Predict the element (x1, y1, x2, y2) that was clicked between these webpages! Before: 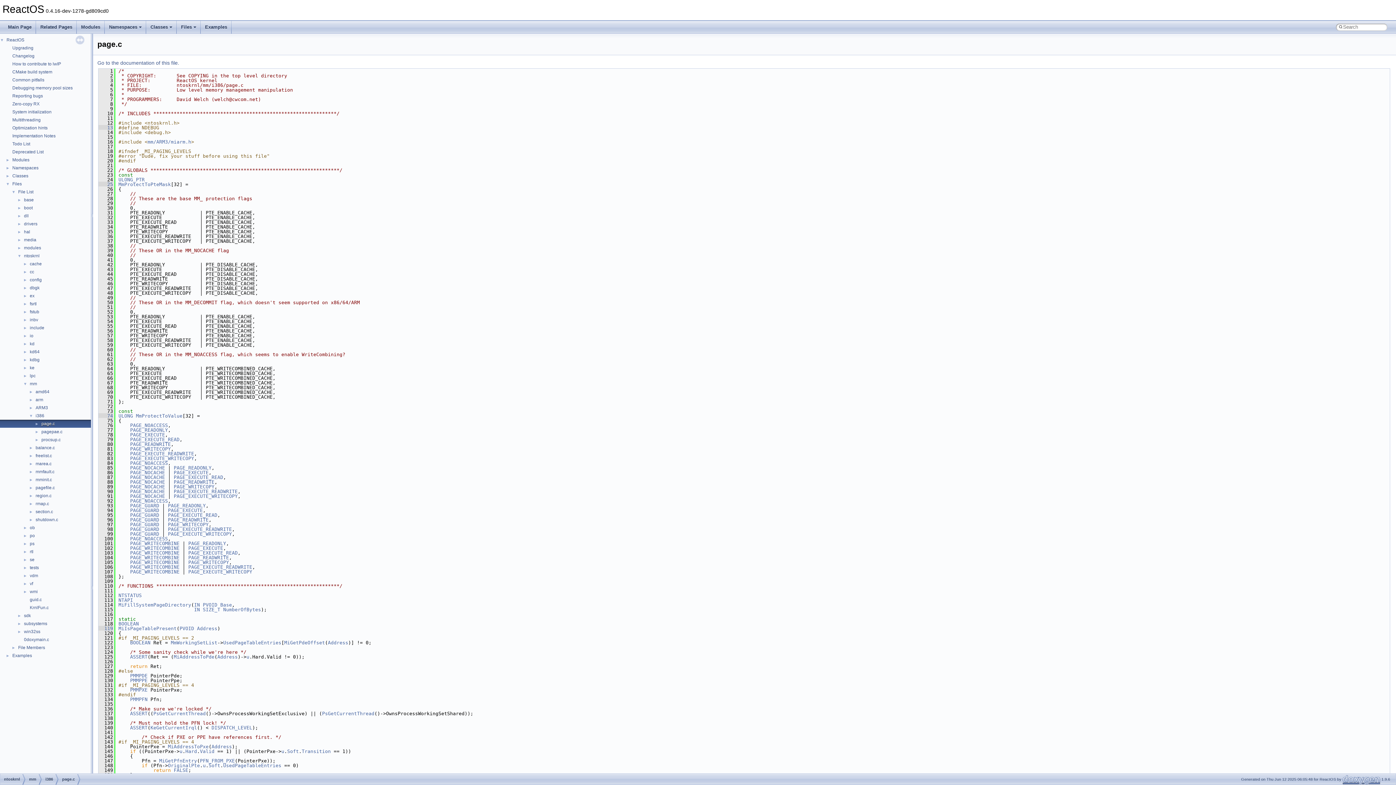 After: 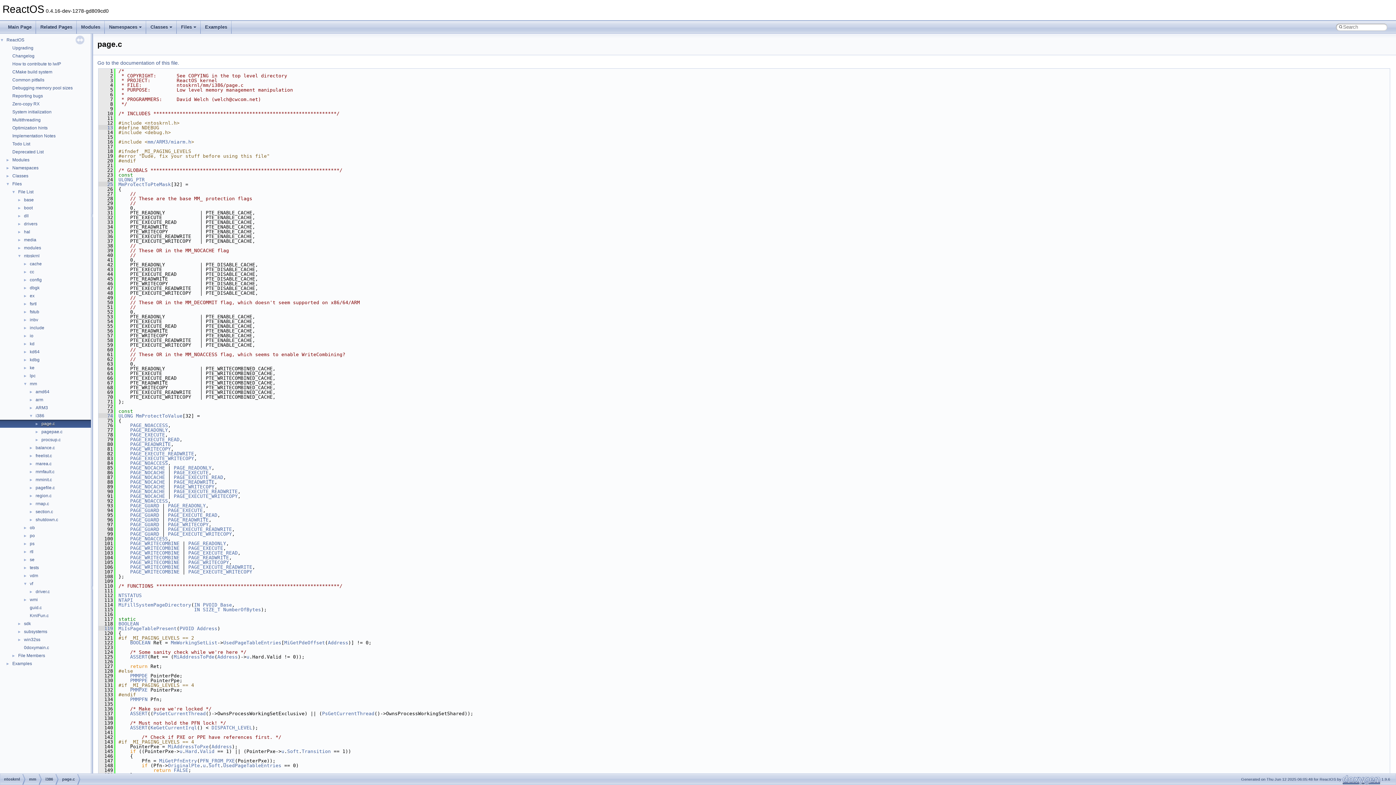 Action: bbox: (0, 580, 29, 586) label: ►